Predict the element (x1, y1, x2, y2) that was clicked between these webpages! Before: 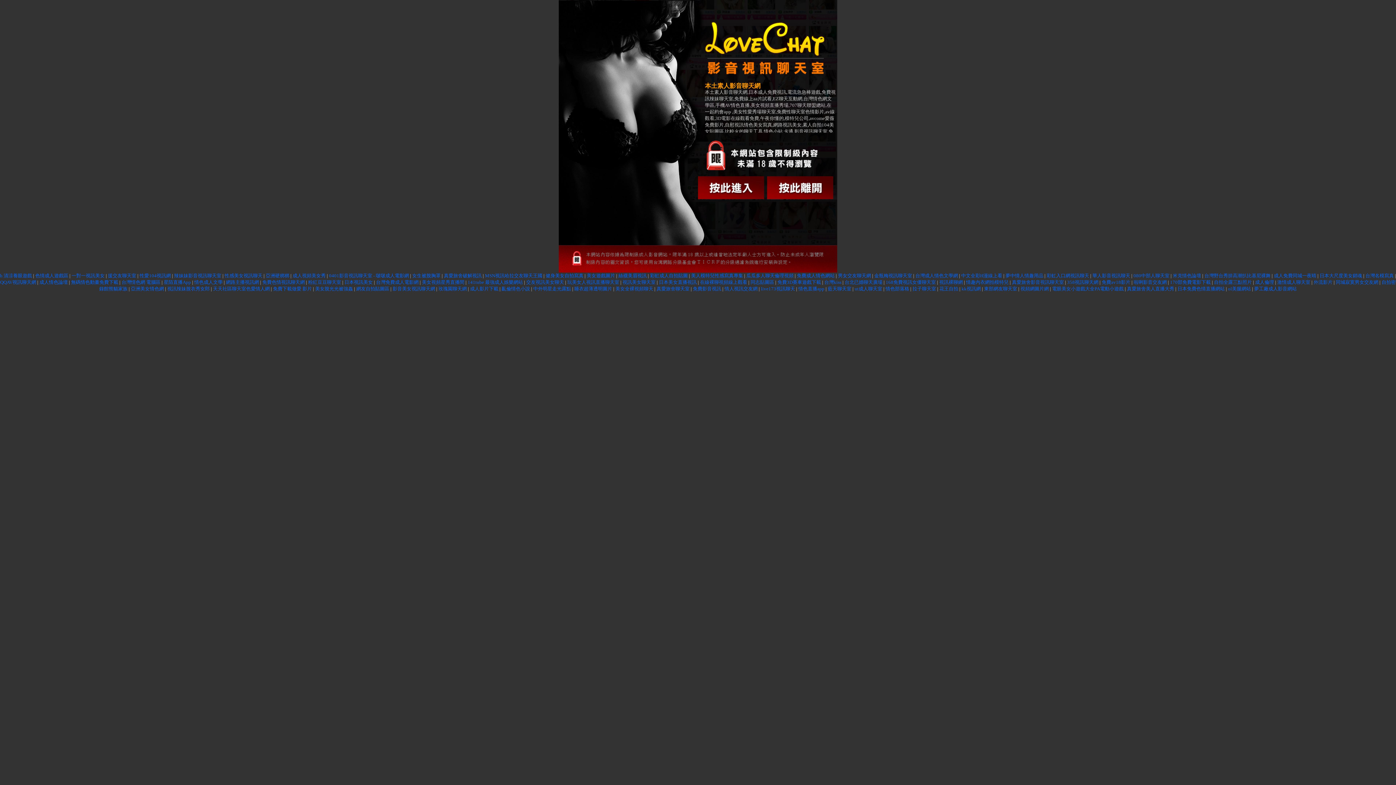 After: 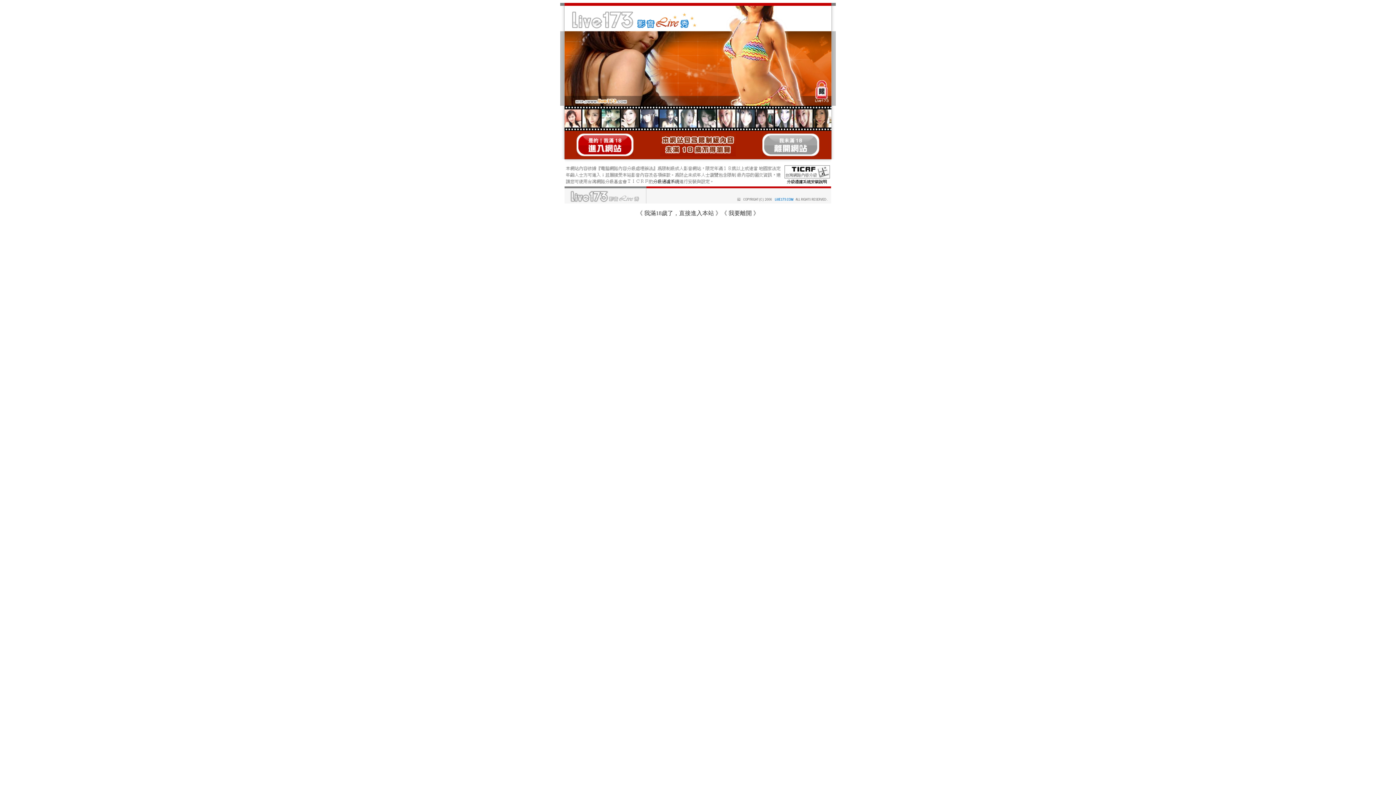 Action: bbox: (698, 195, 765, 200)